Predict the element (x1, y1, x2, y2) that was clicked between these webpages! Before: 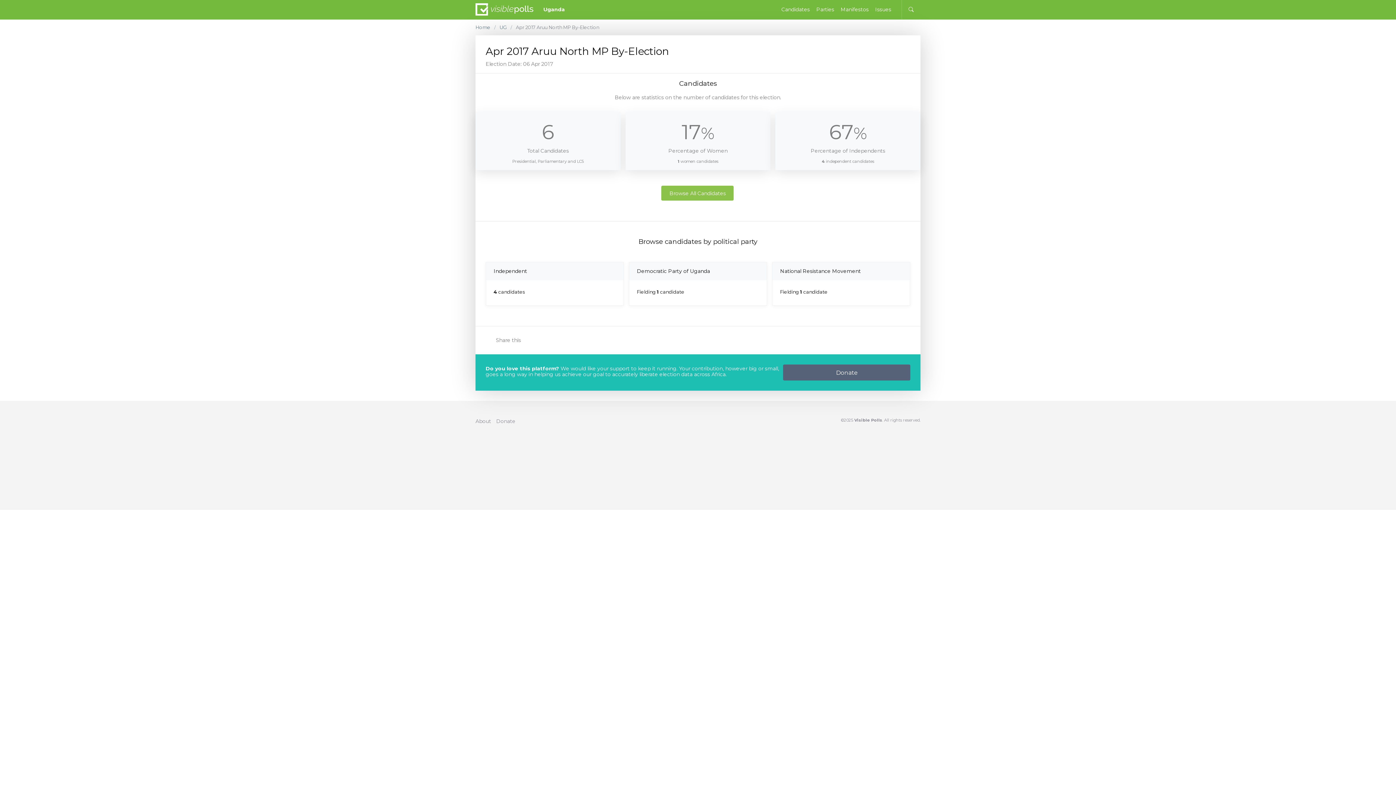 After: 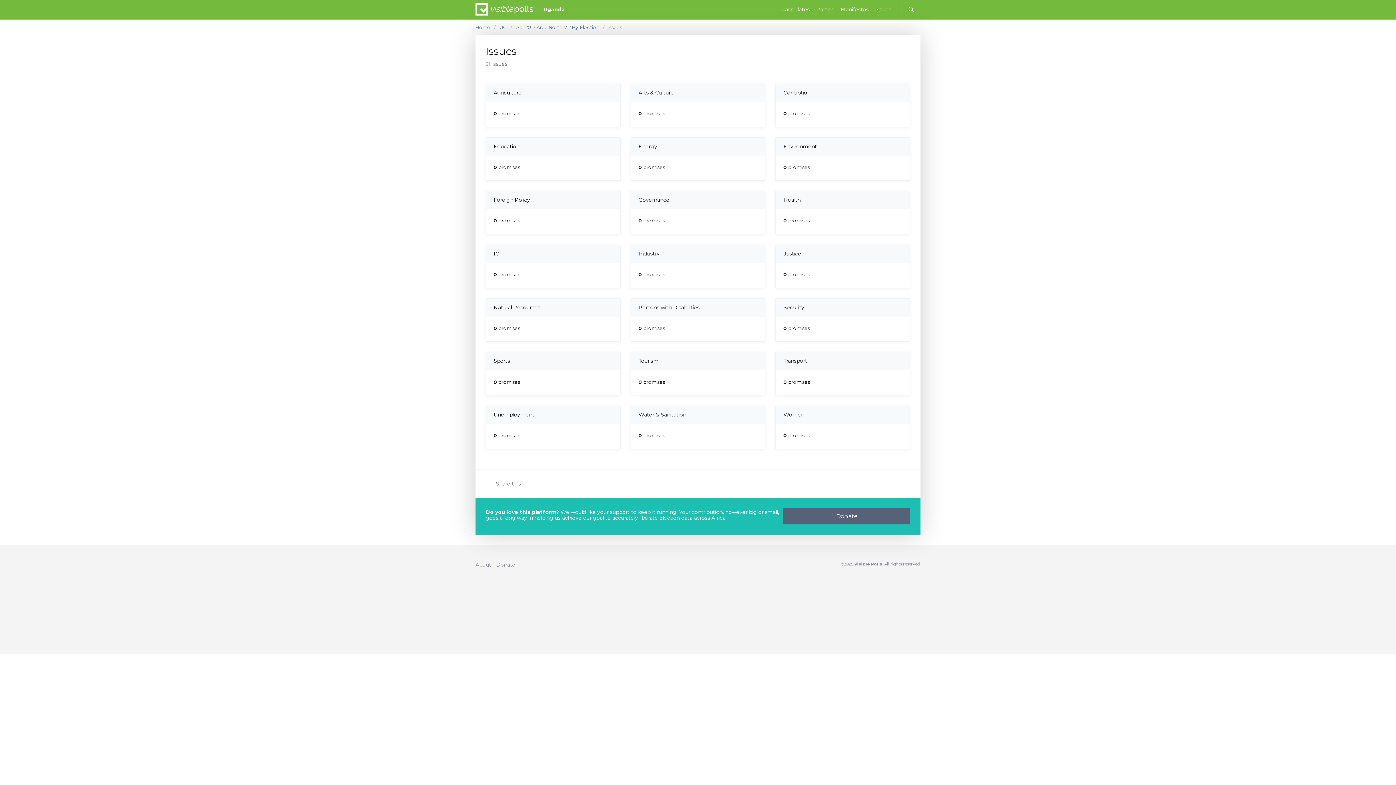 Action: bbox: (870, 6, 891, 12) label: Issues